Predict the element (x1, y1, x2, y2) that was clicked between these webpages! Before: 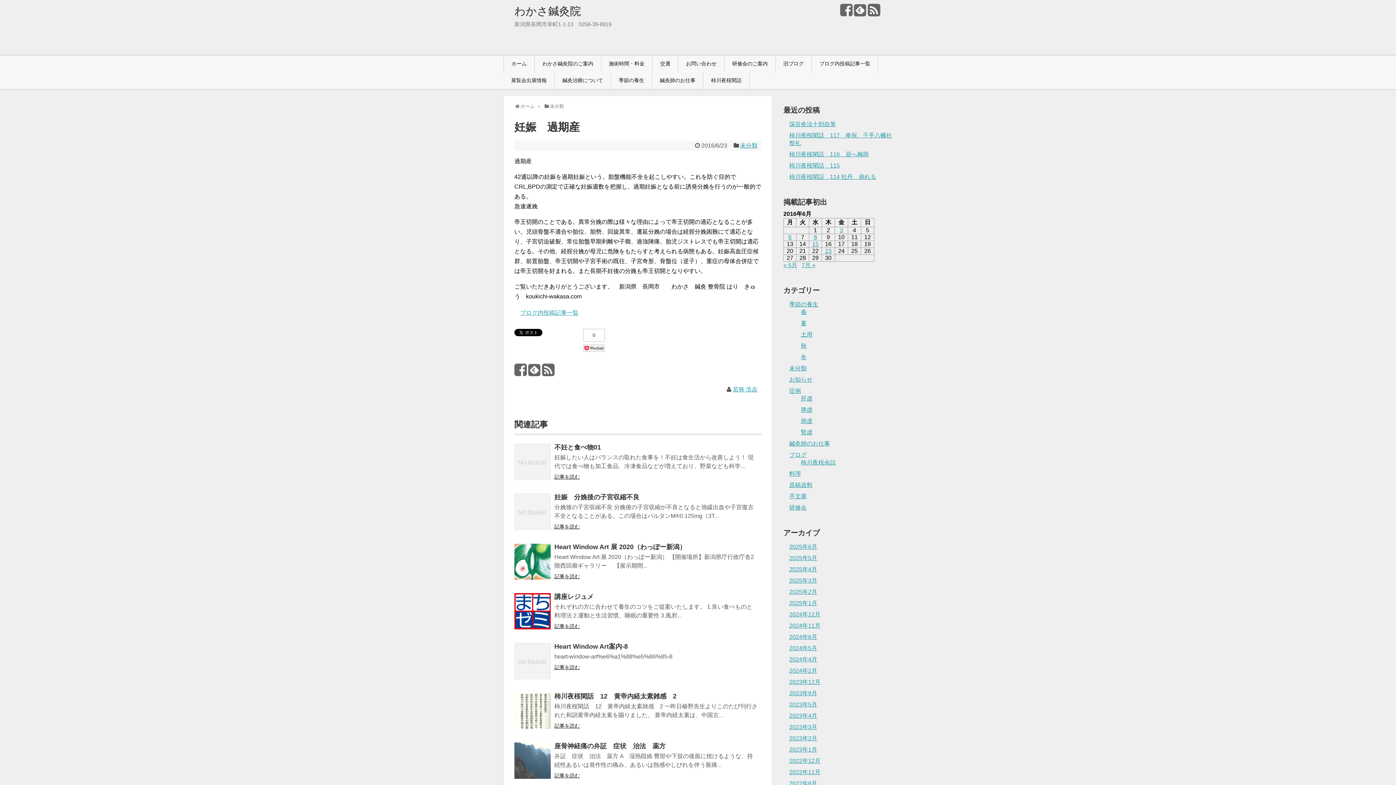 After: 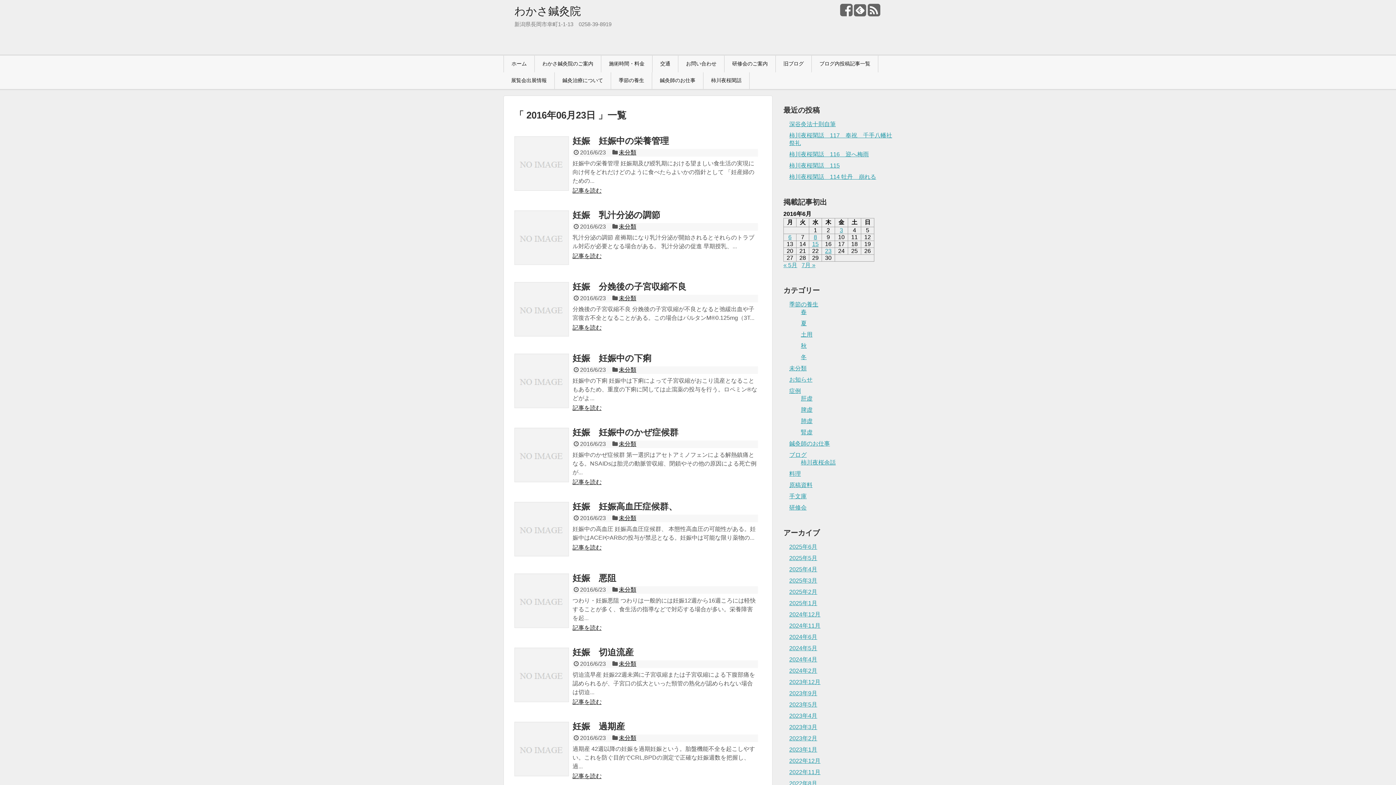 Action: label: 2016年6月23日 に投稿を公開 bbox: (825, 247, 831, 254)